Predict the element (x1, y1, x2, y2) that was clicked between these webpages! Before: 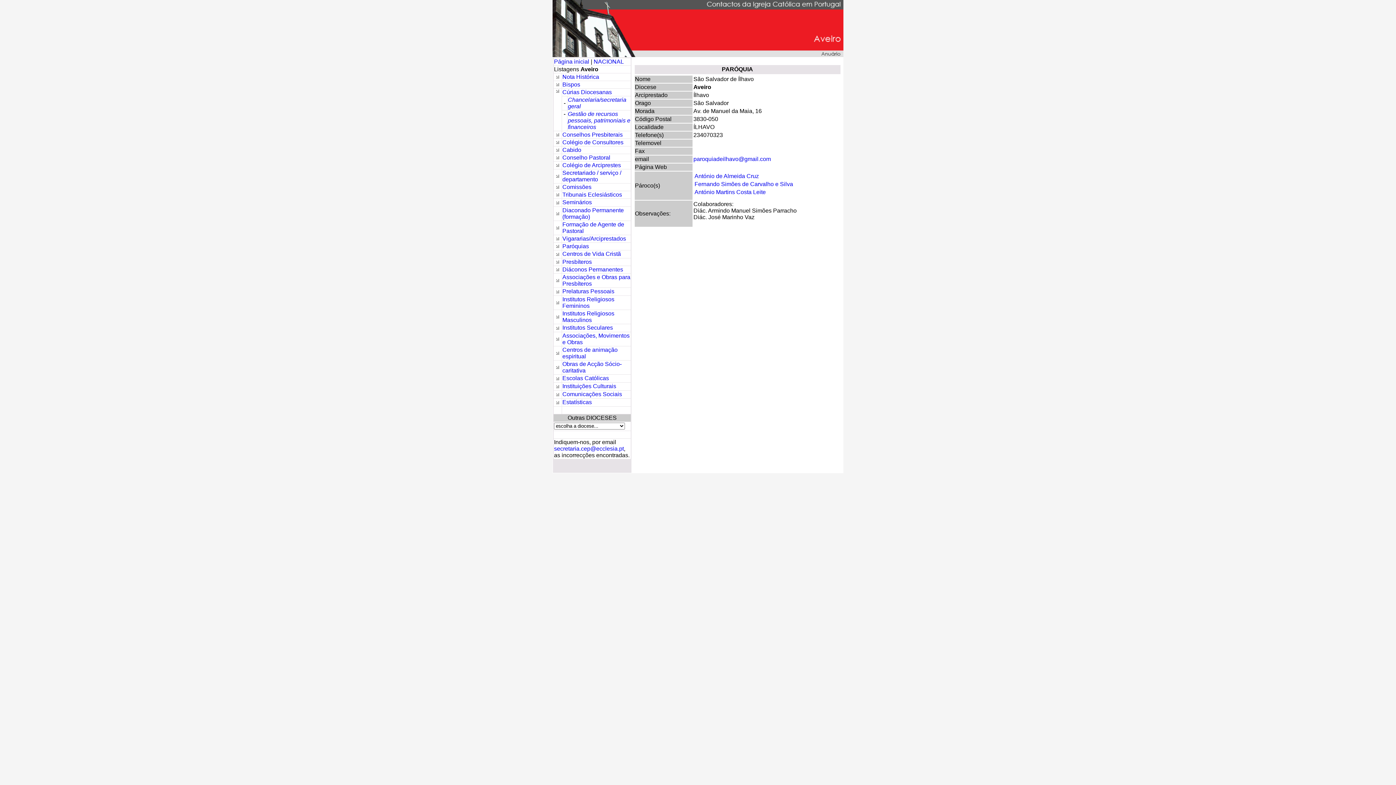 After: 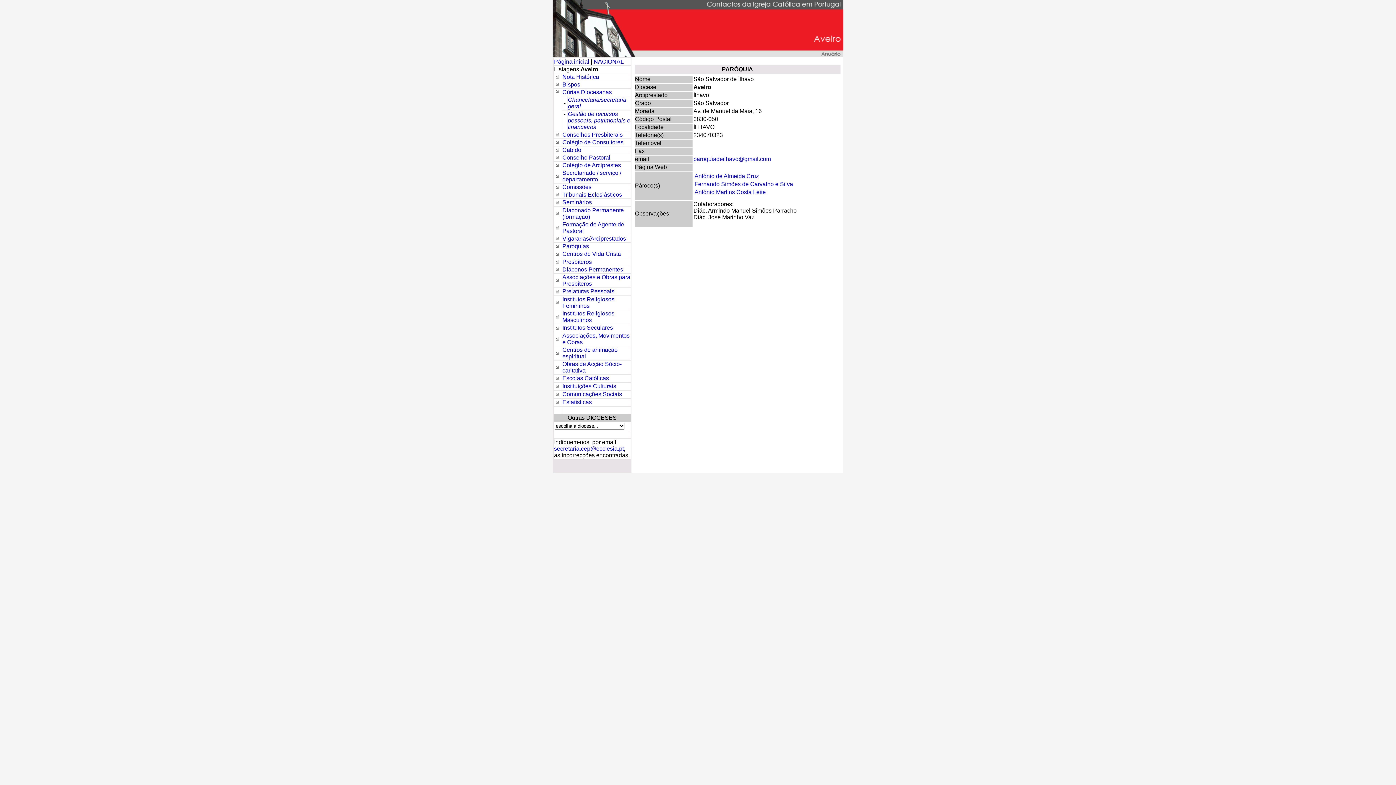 Action: label: paroquiadeilhavo@gmail.com bbox: (693, 156, 771, 162)